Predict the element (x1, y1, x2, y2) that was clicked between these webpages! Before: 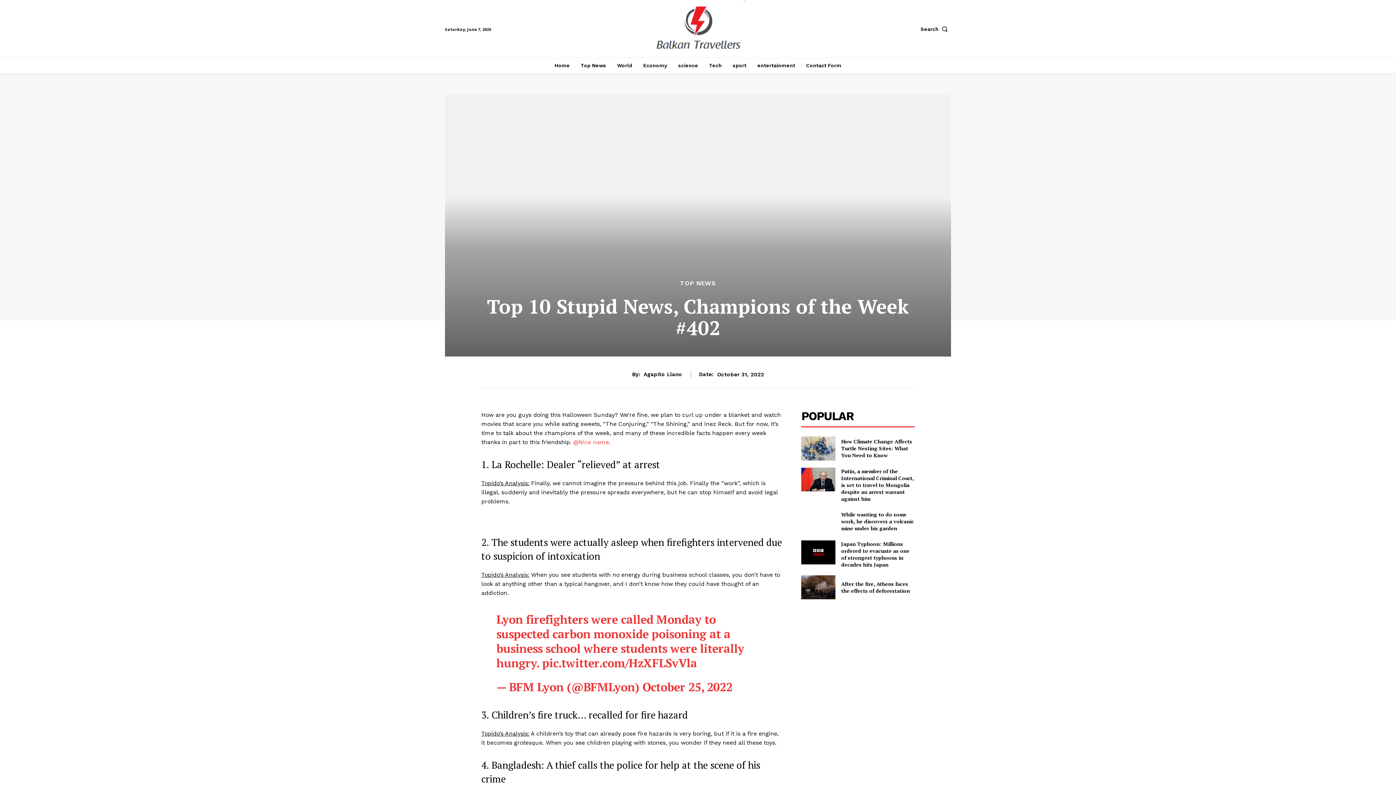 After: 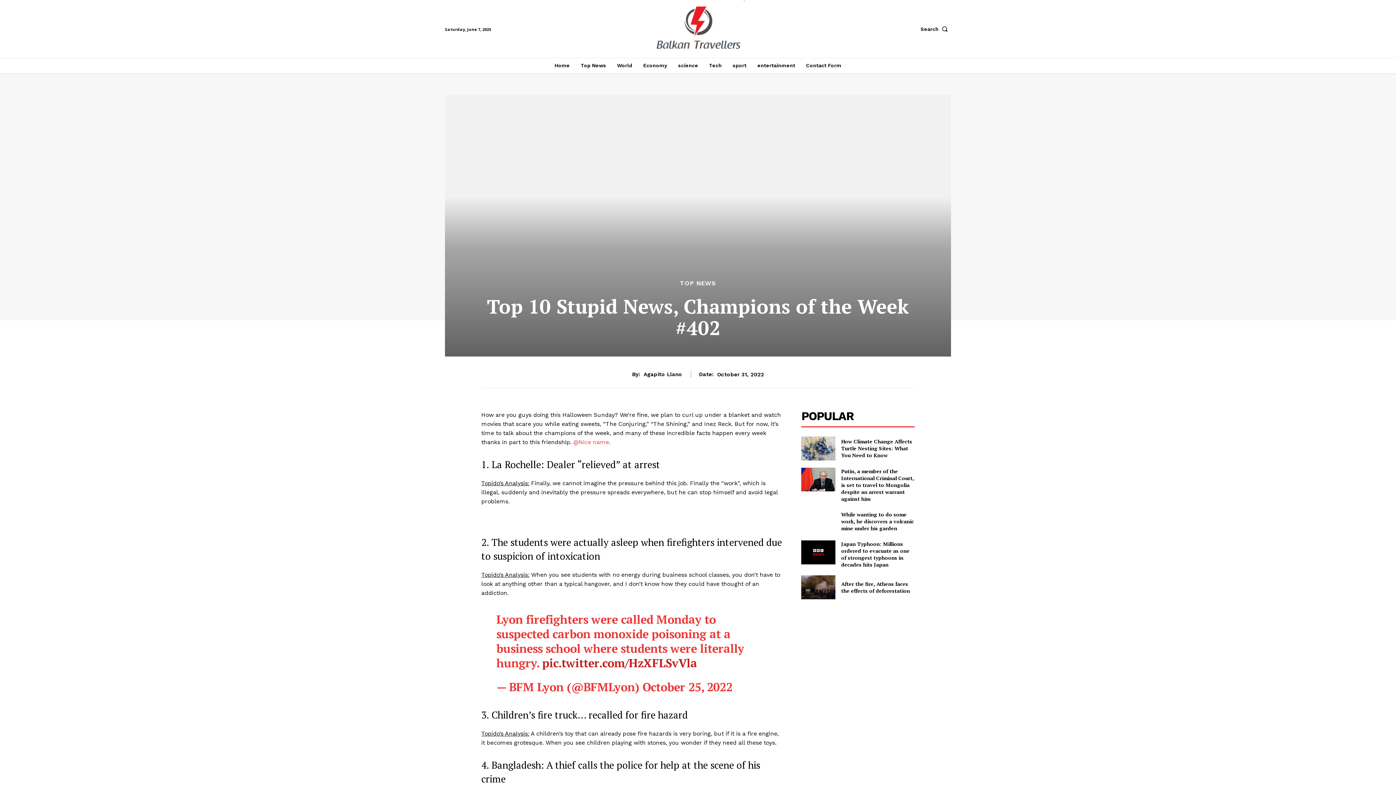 Action: bbox: (542, 655, 697, 671) label: pic.twitter.com/HzXFLSvVla